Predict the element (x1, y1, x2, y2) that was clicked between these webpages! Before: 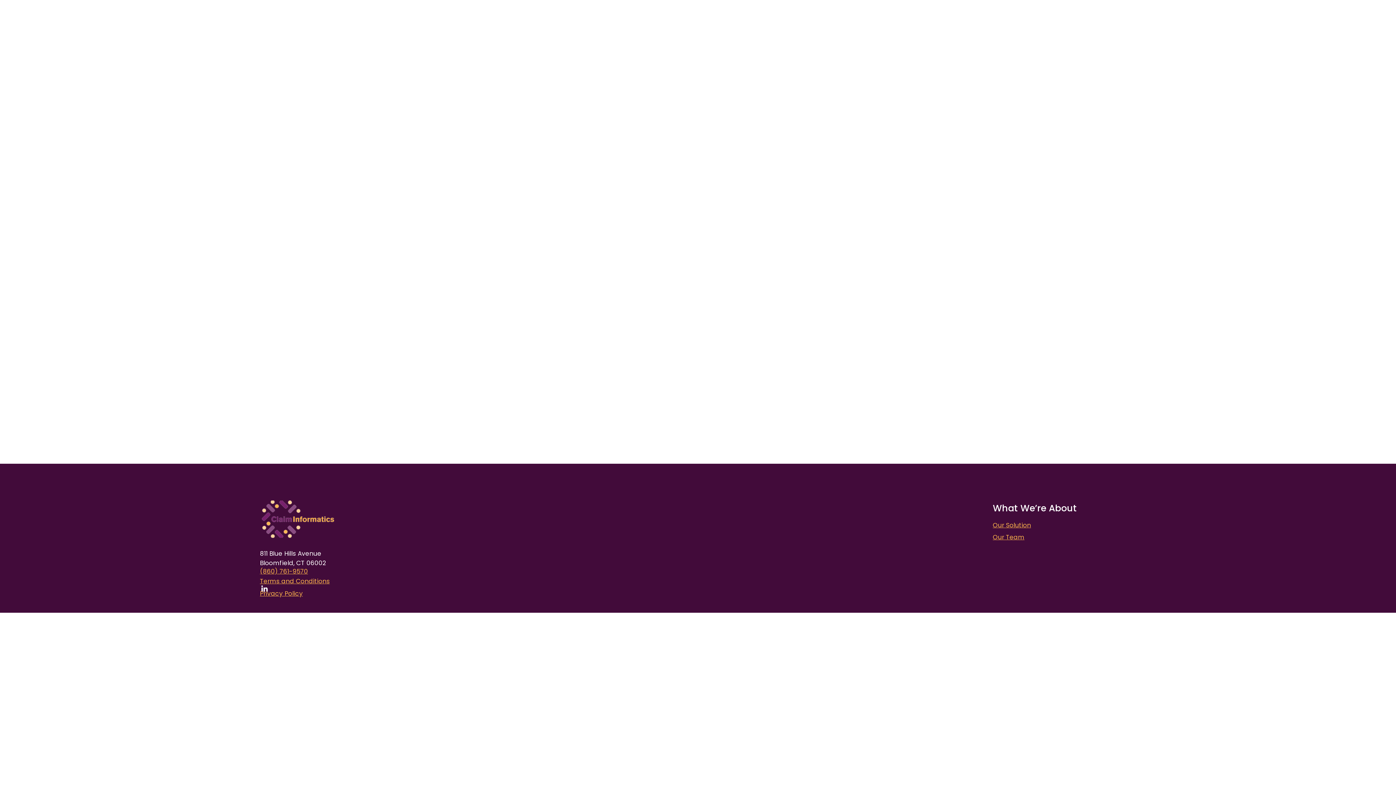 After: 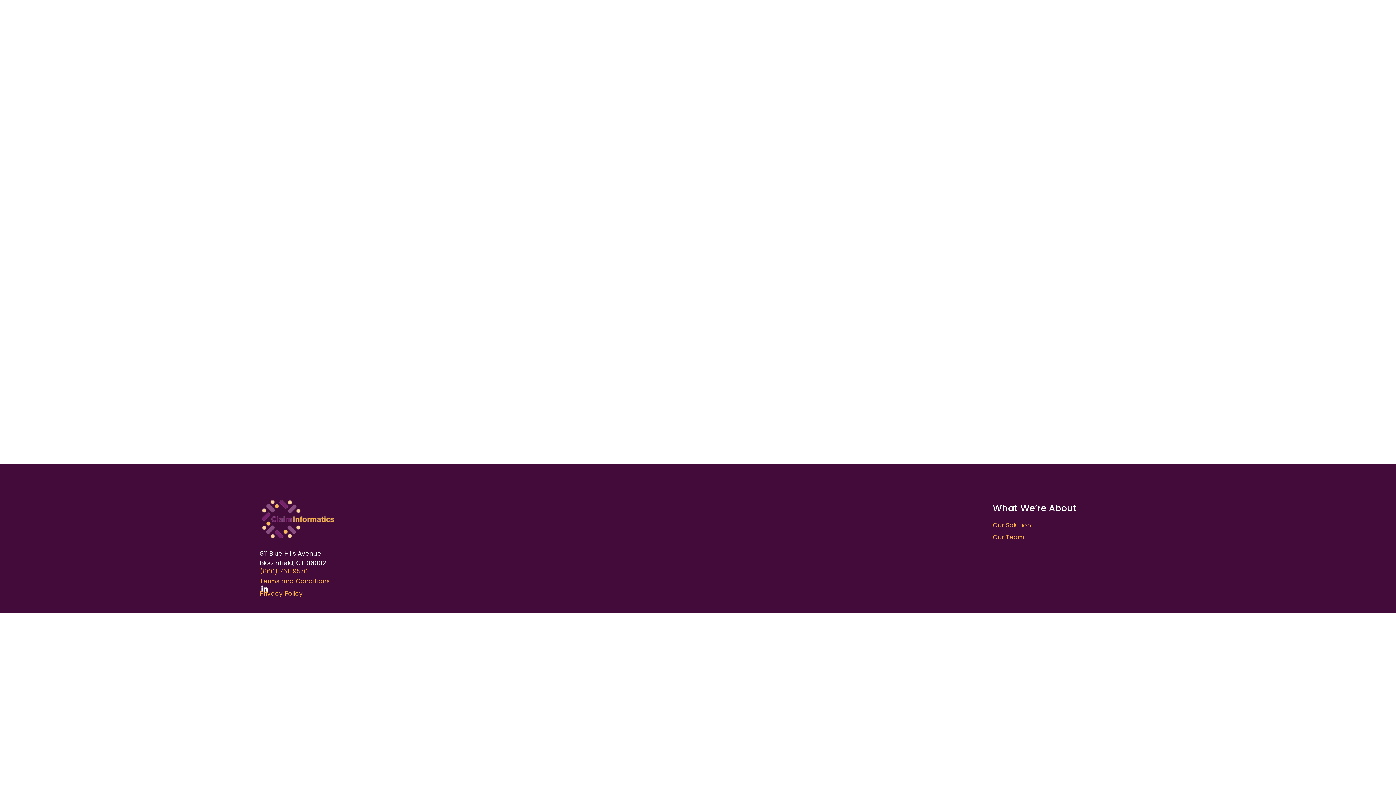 Action: bbox: (260, 589, 302, 598) label: Privacy Policy